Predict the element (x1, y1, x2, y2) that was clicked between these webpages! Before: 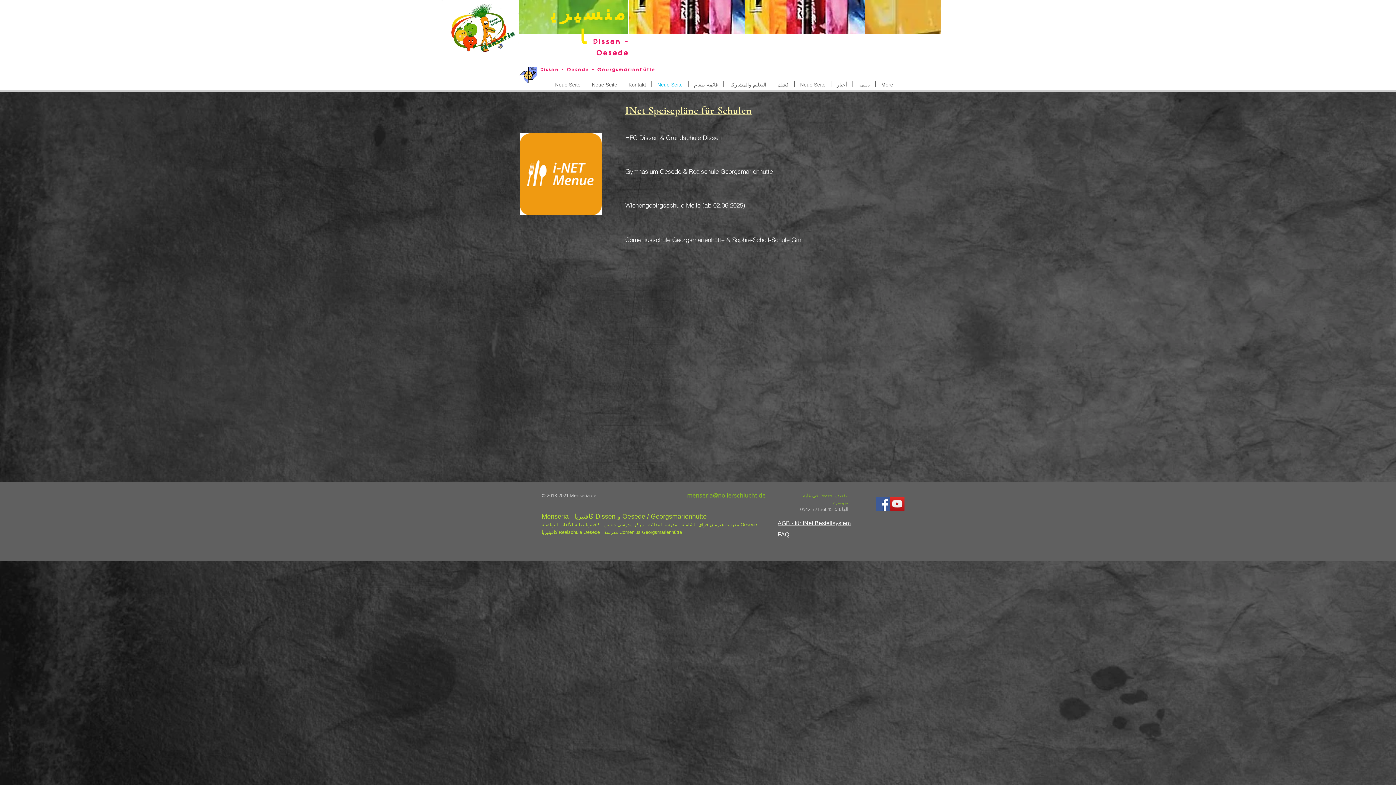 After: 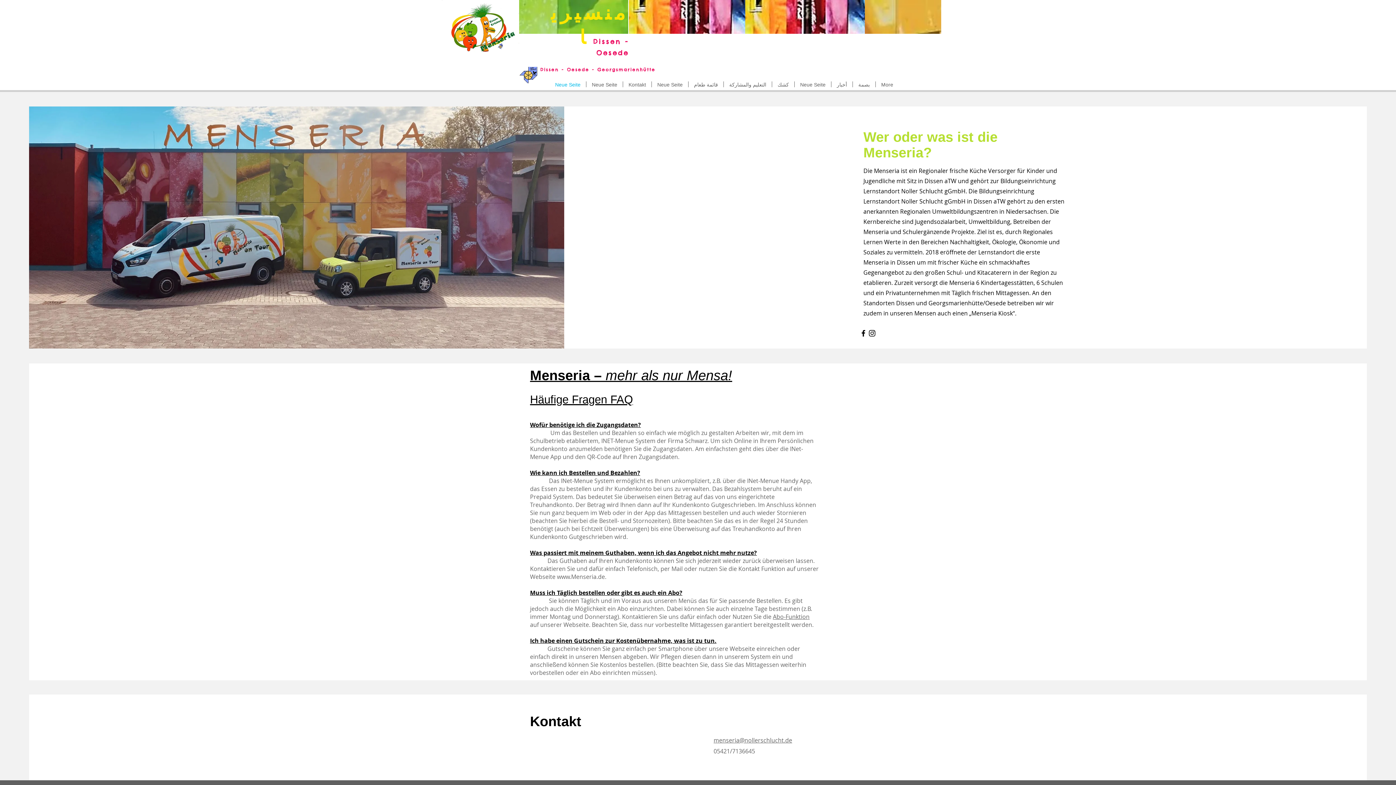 Action: label: FAQ bbox: (777, 531, 789, 537)